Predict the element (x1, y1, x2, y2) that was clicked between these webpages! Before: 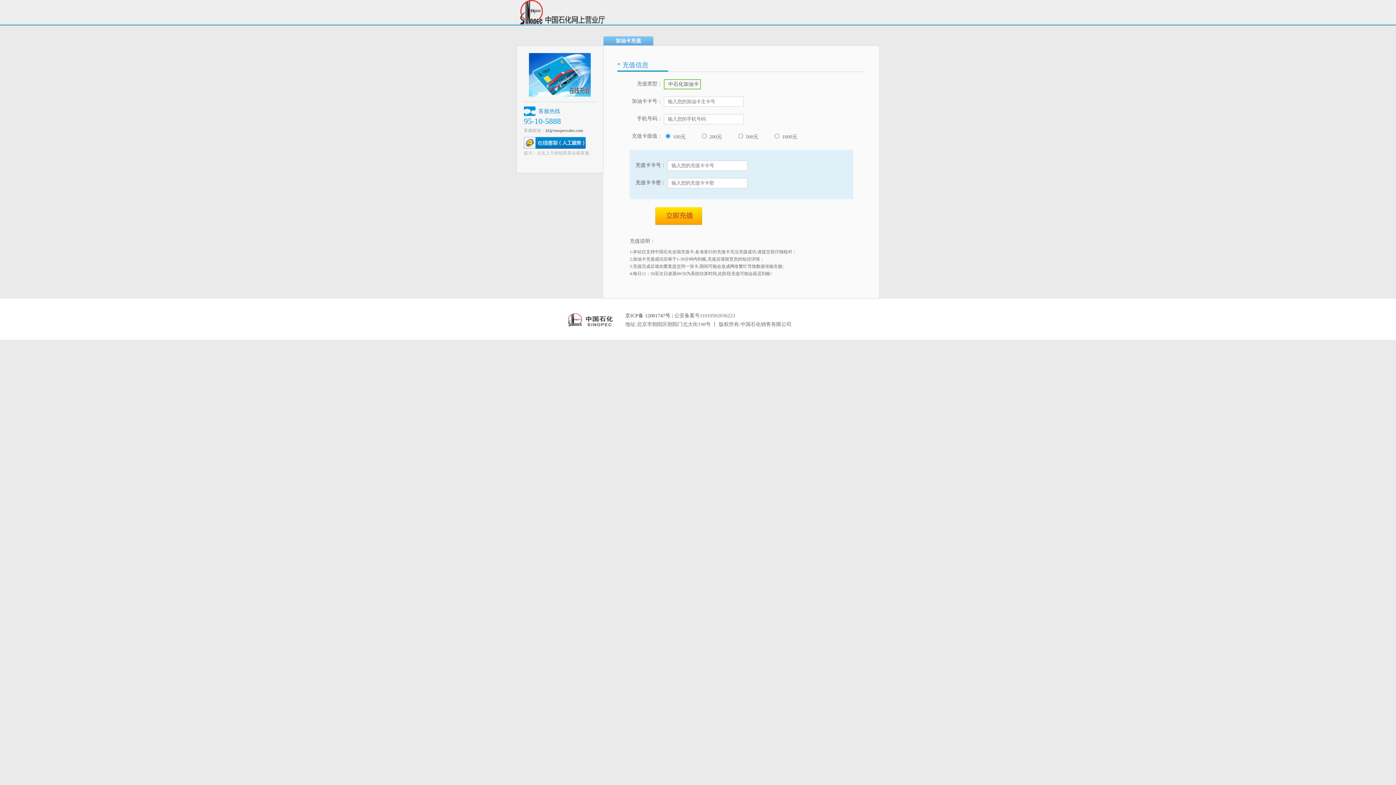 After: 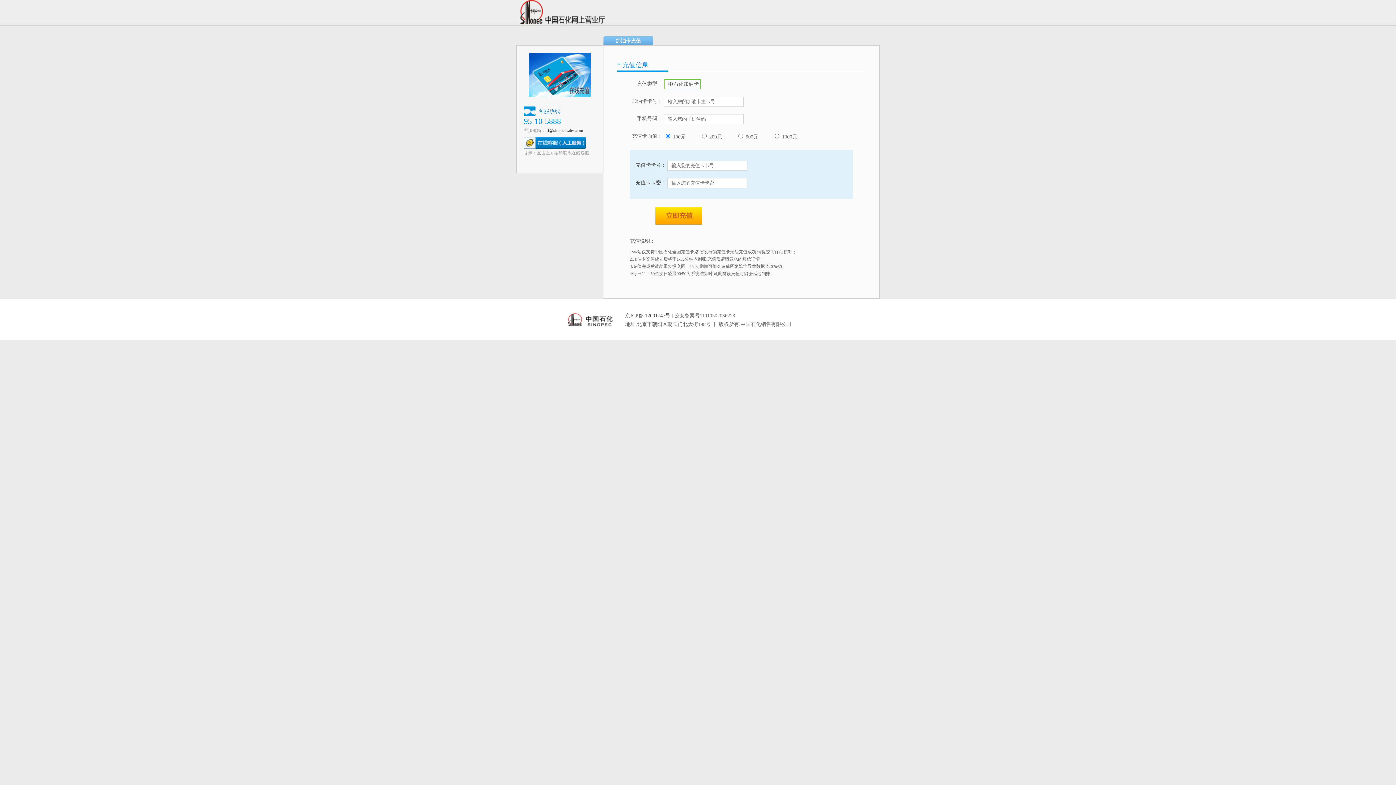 Action: label: kf@sinopecsales.com bbox: (545, 128, 583, 133)